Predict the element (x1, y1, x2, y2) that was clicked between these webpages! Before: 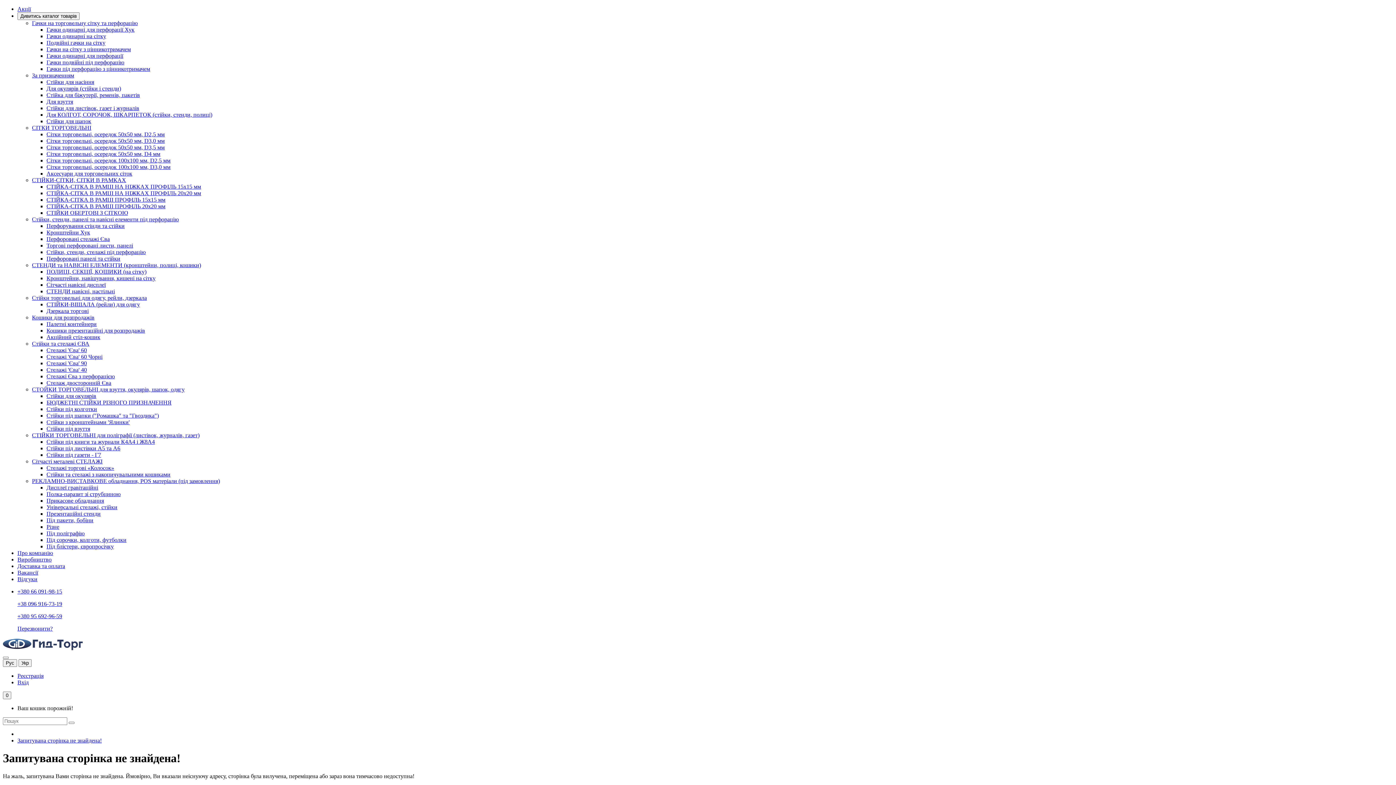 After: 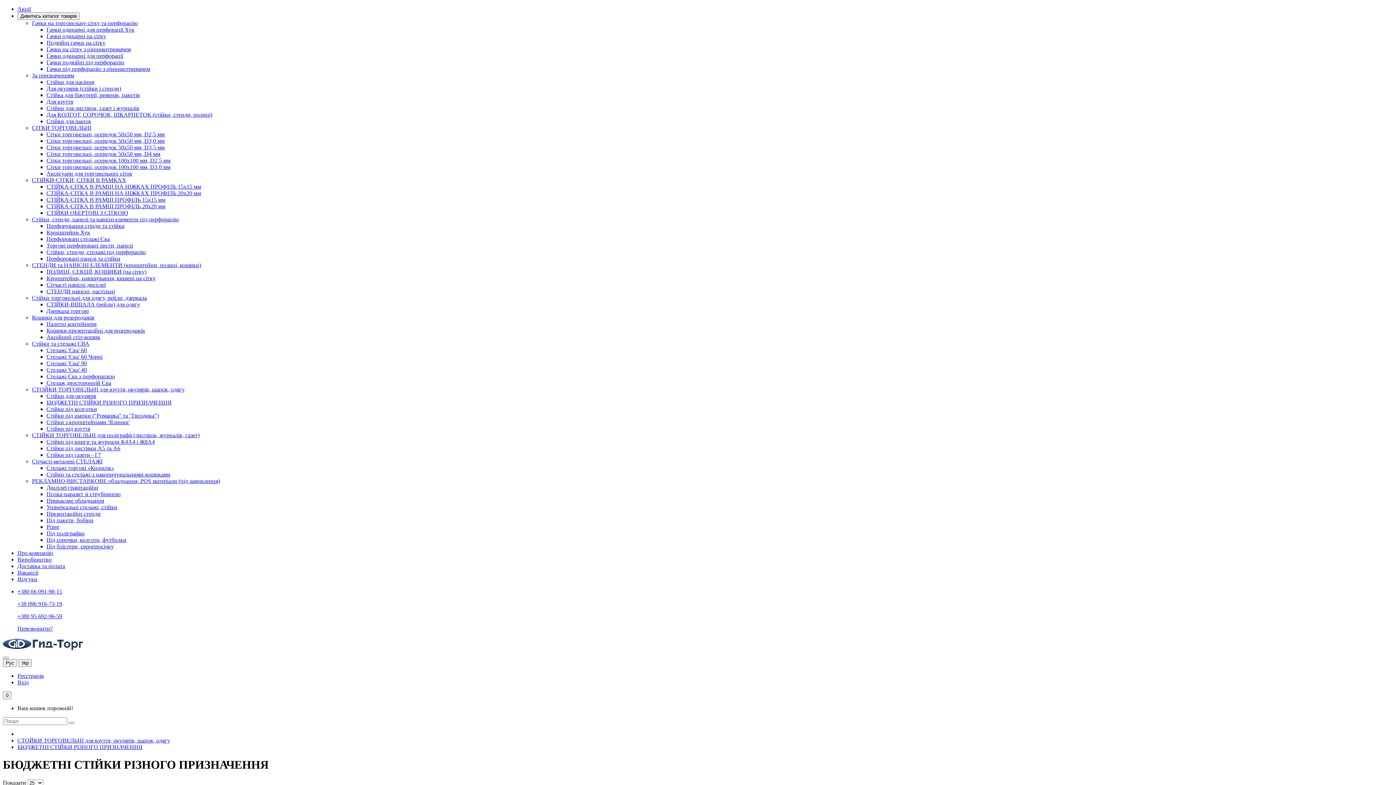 Action: bbox: (46, 399, 171, 405) label: БЮДЖЕТНІ СТІЙКИ РІЗНОГО ПРИЗНАЧЕННЯ